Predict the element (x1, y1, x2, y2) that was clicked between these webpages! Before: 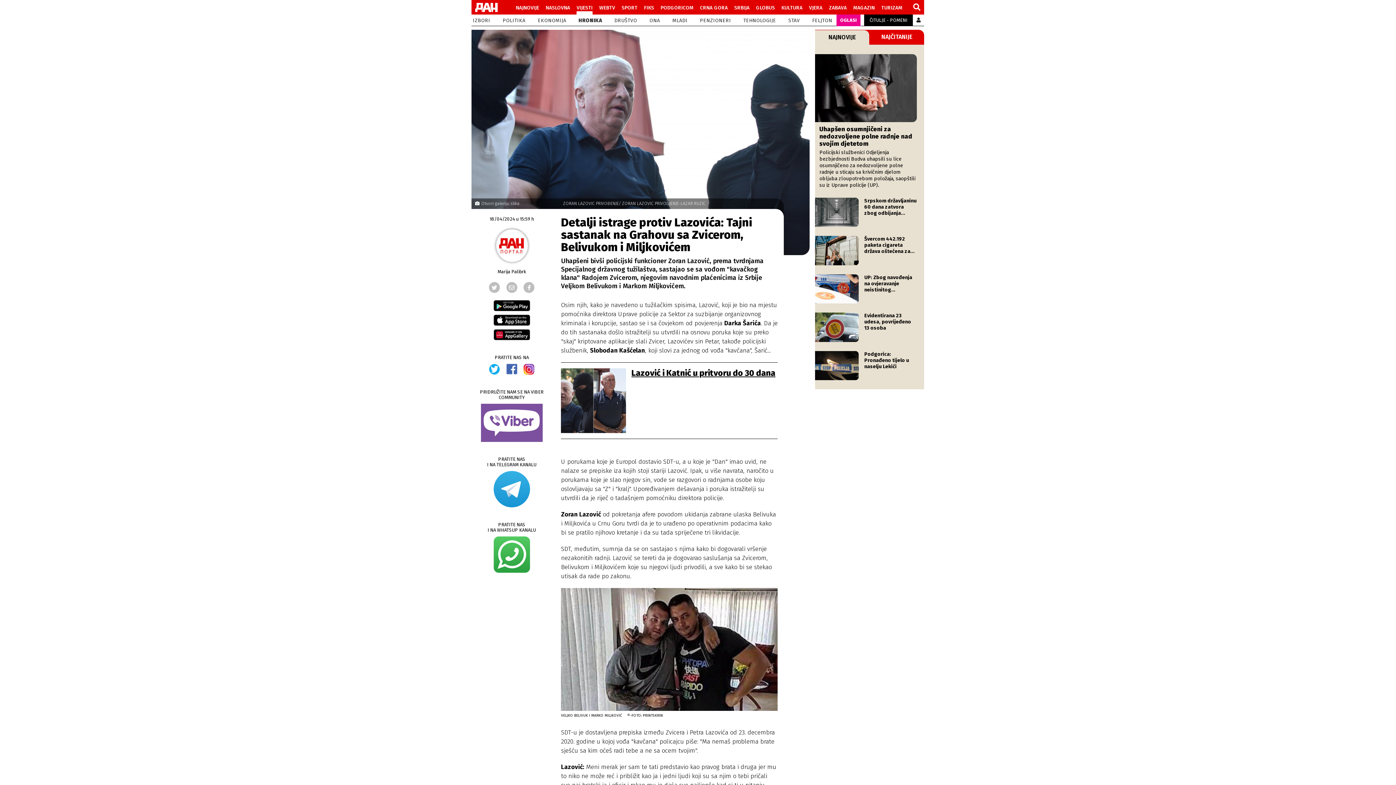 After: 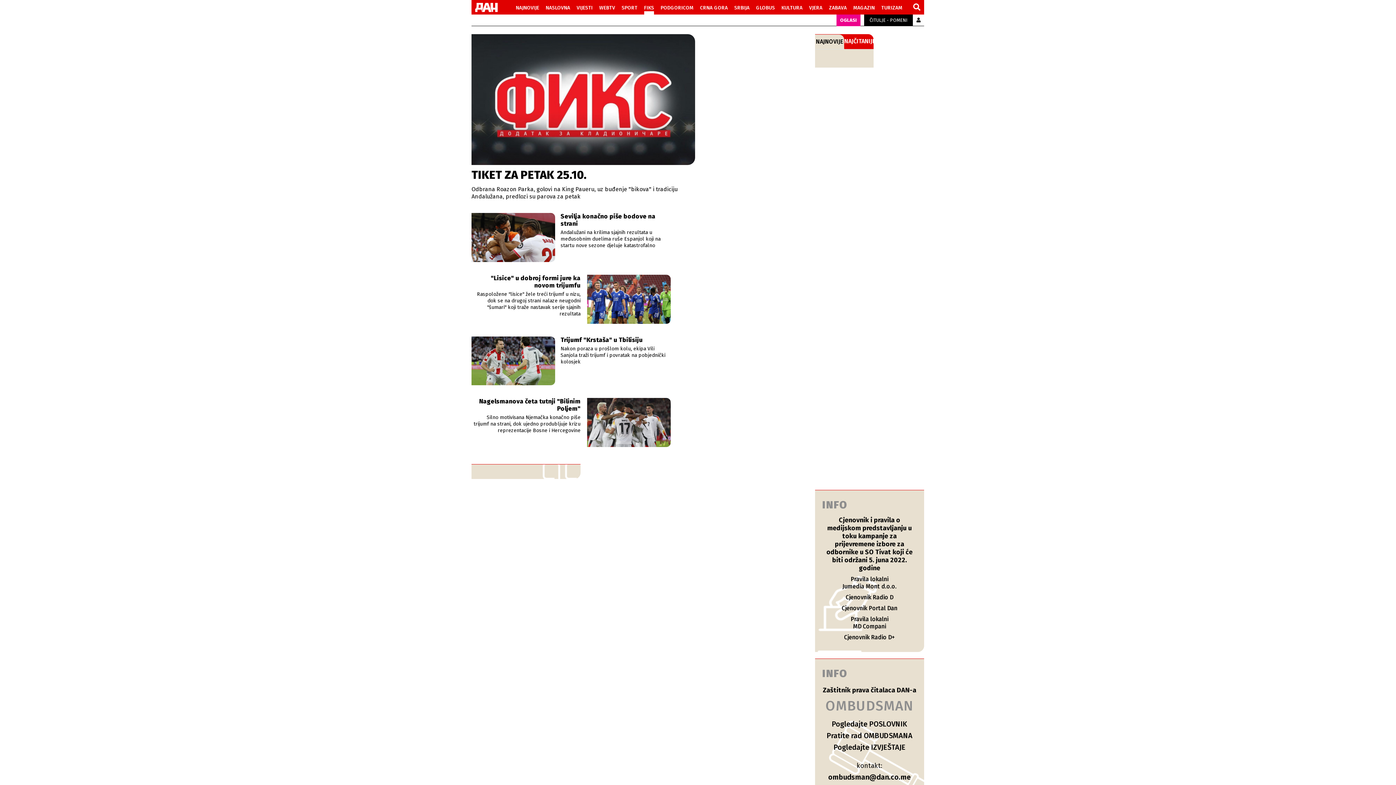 Action: bbox: (644, 2, 654, 11) label: FIKS